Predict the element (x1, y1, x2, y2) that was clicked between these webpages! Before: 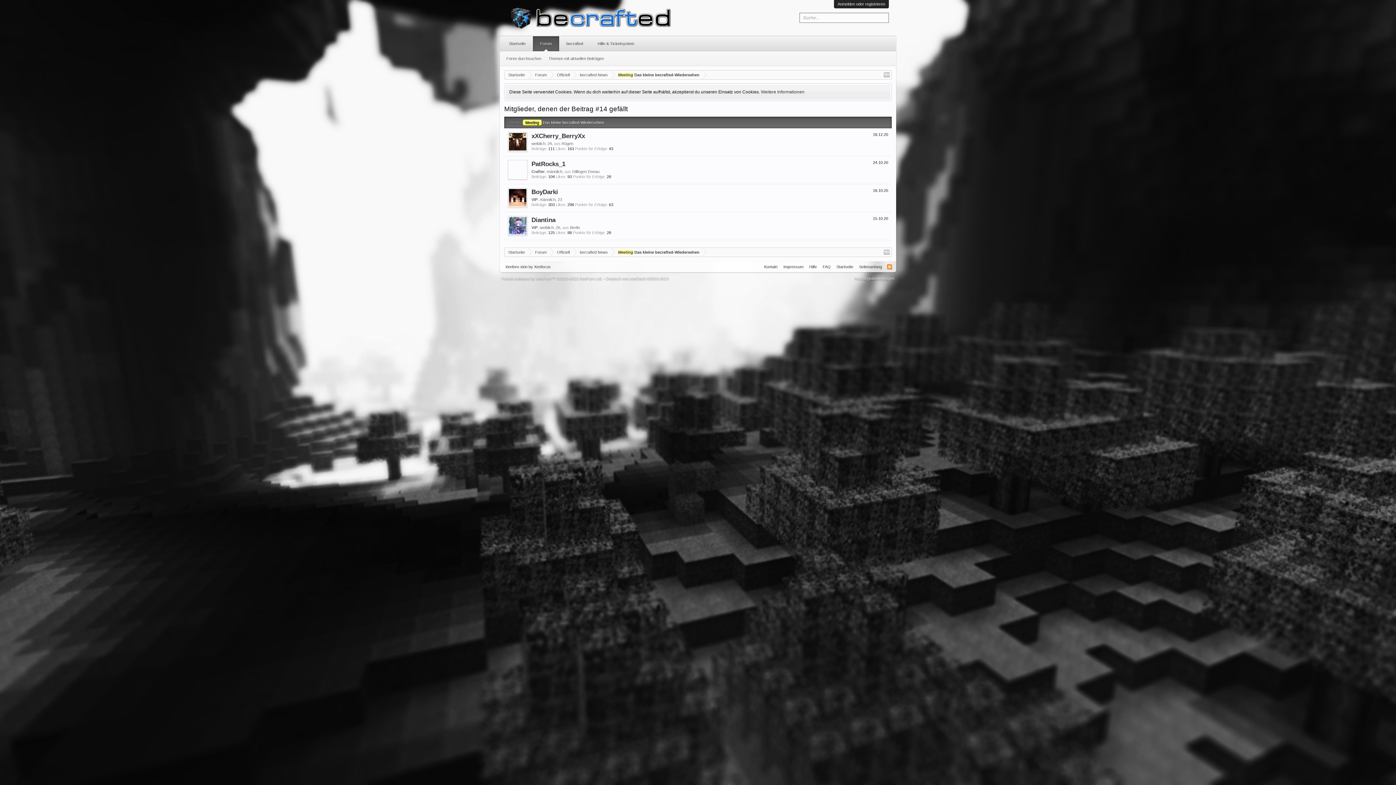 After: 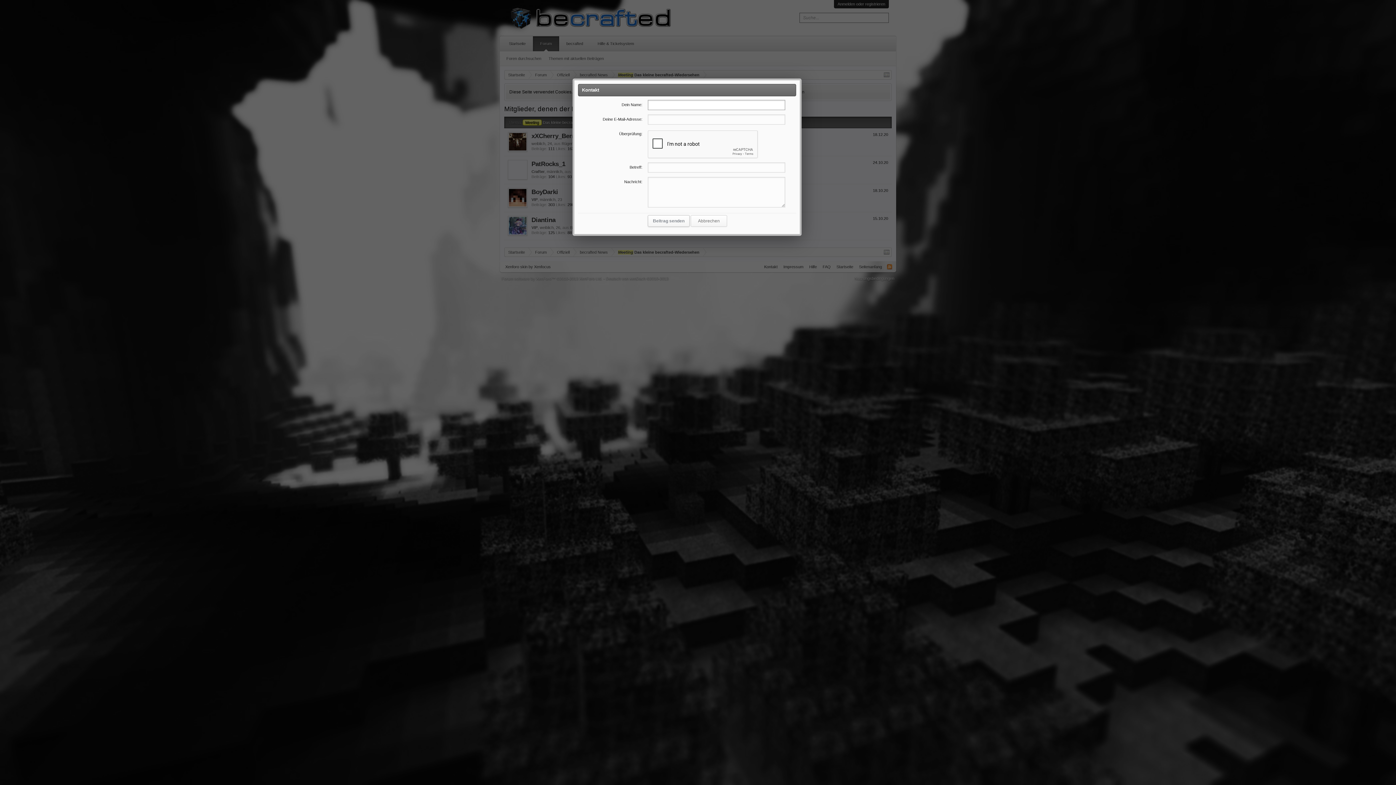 Action: label: Kontakt bbox: (761, 261, 780, 272)